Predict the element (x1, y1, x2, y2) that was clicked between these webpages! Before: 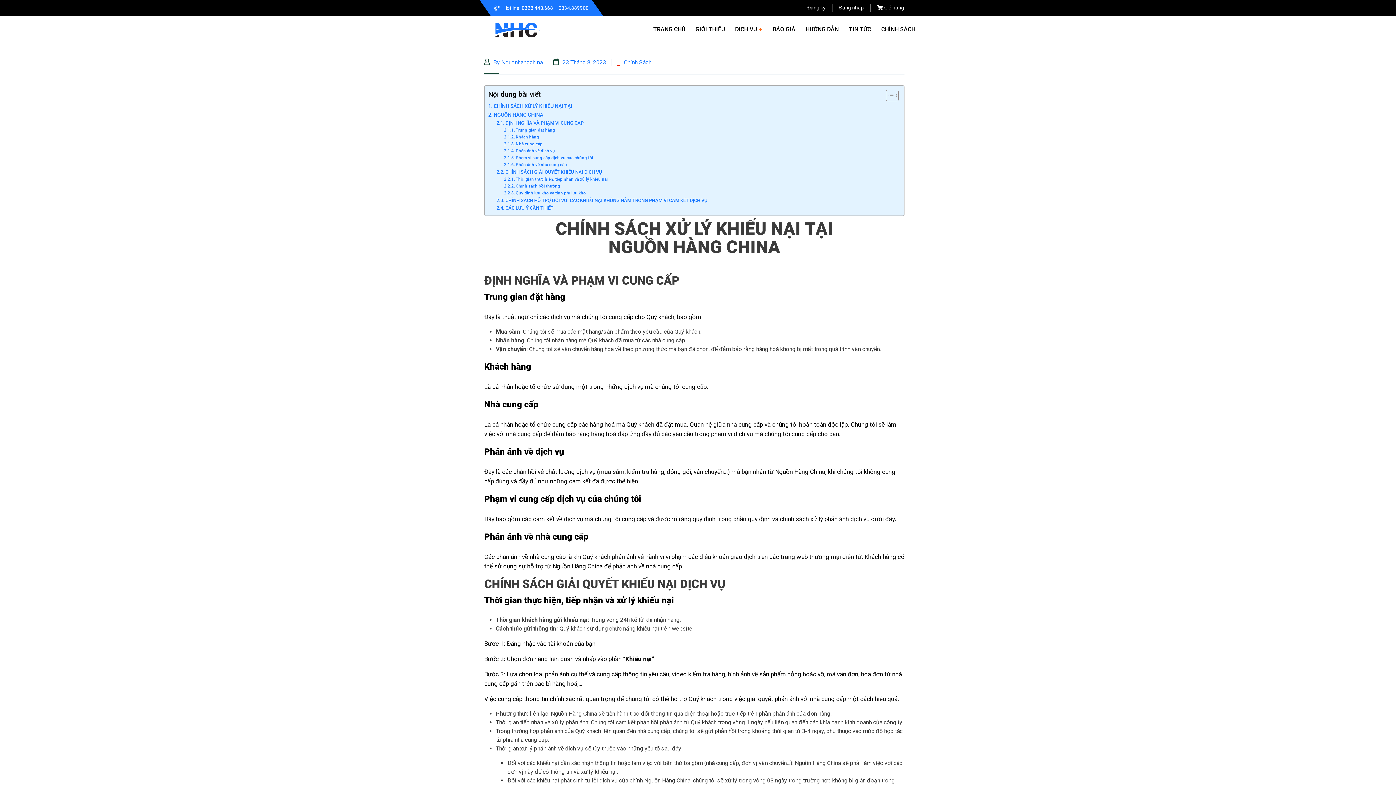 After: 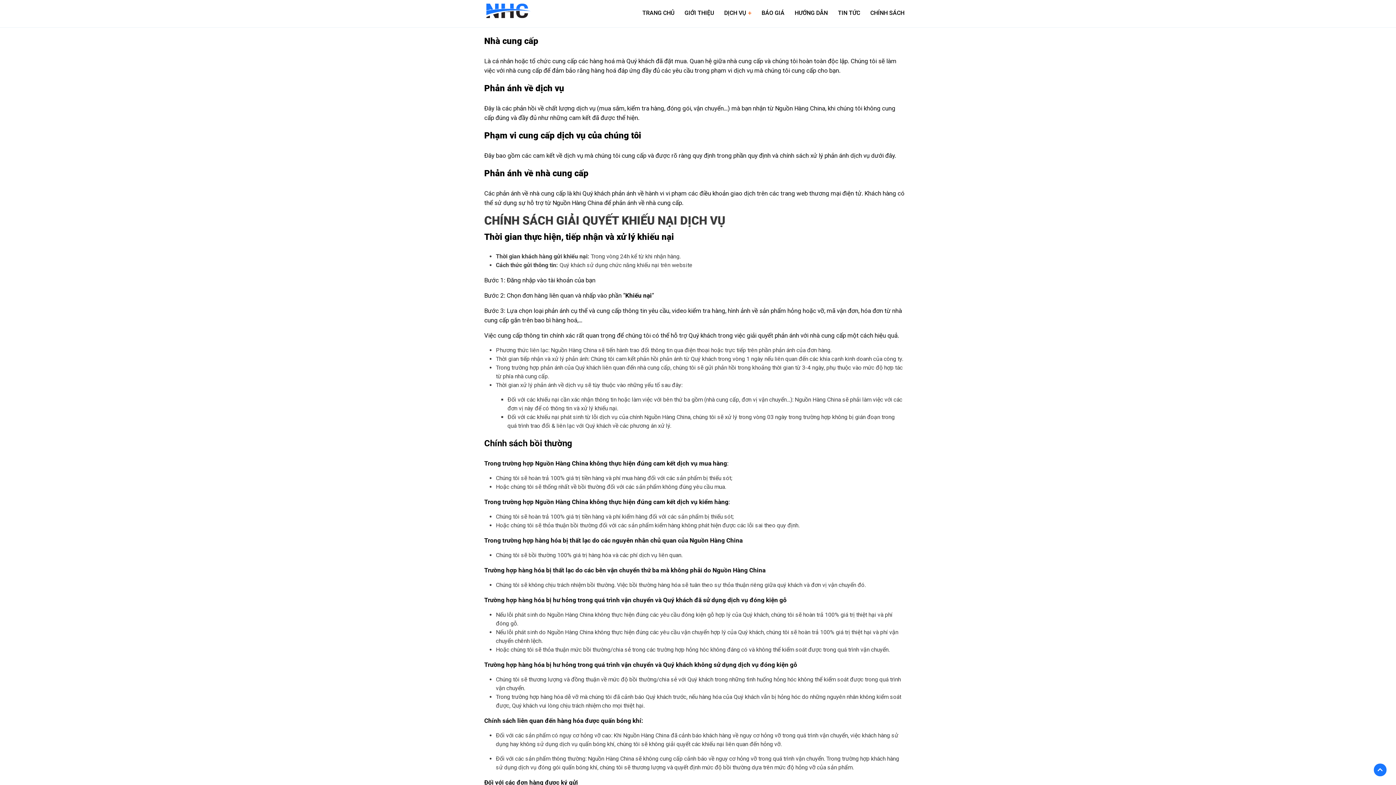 Action: bbox: (504, 133, 539, 140) label: Khách hàng